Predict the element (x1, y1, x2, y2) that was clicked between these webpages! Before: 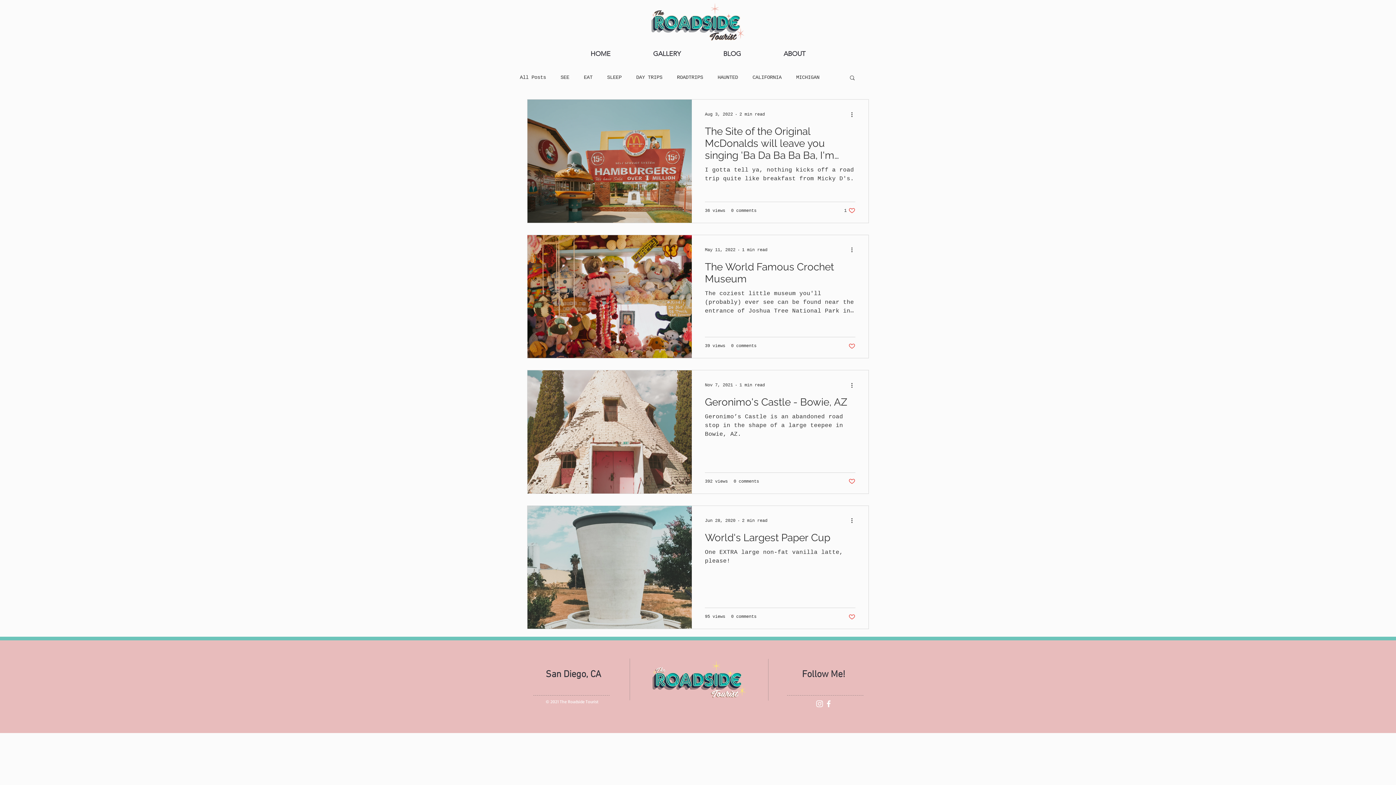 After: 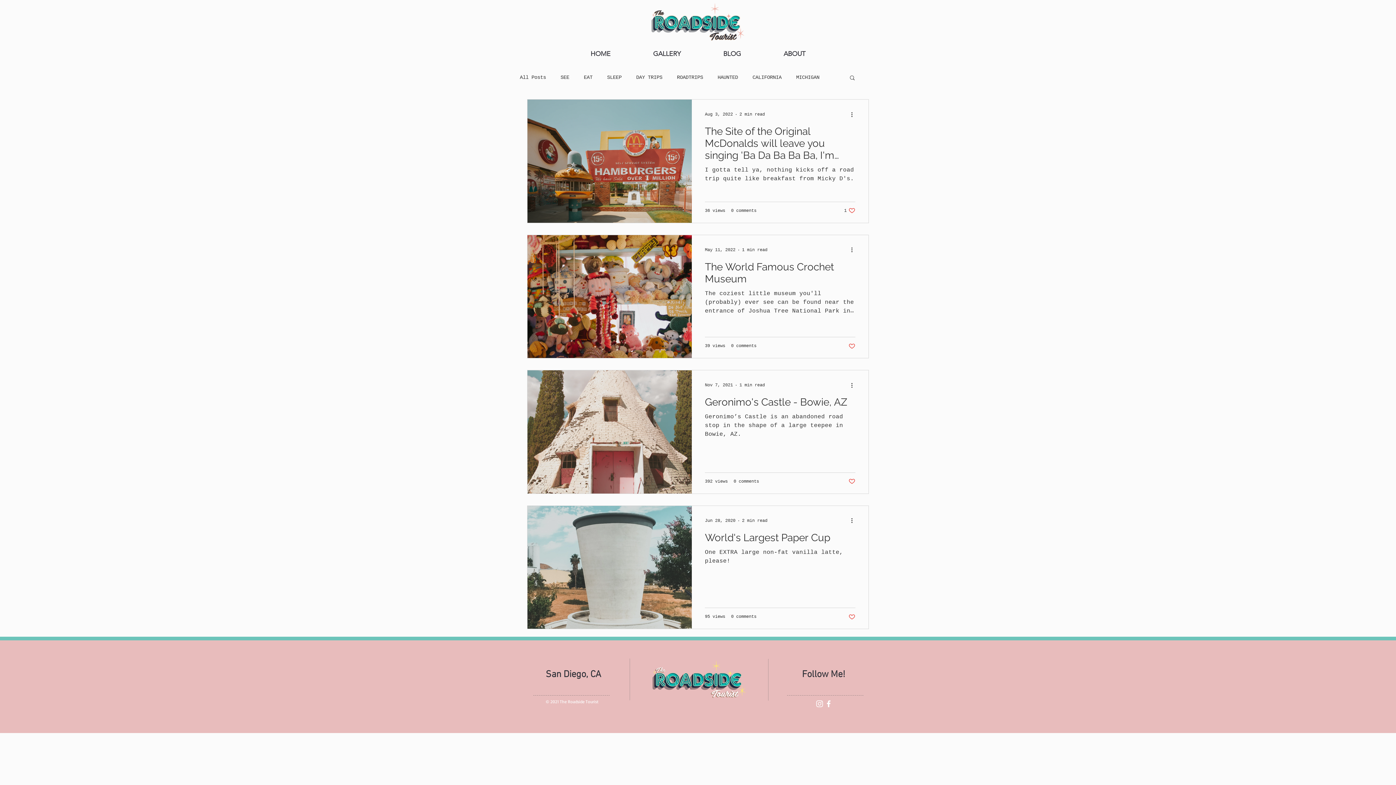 Action: label: Like post bbox: (848, 613, 855, 620)